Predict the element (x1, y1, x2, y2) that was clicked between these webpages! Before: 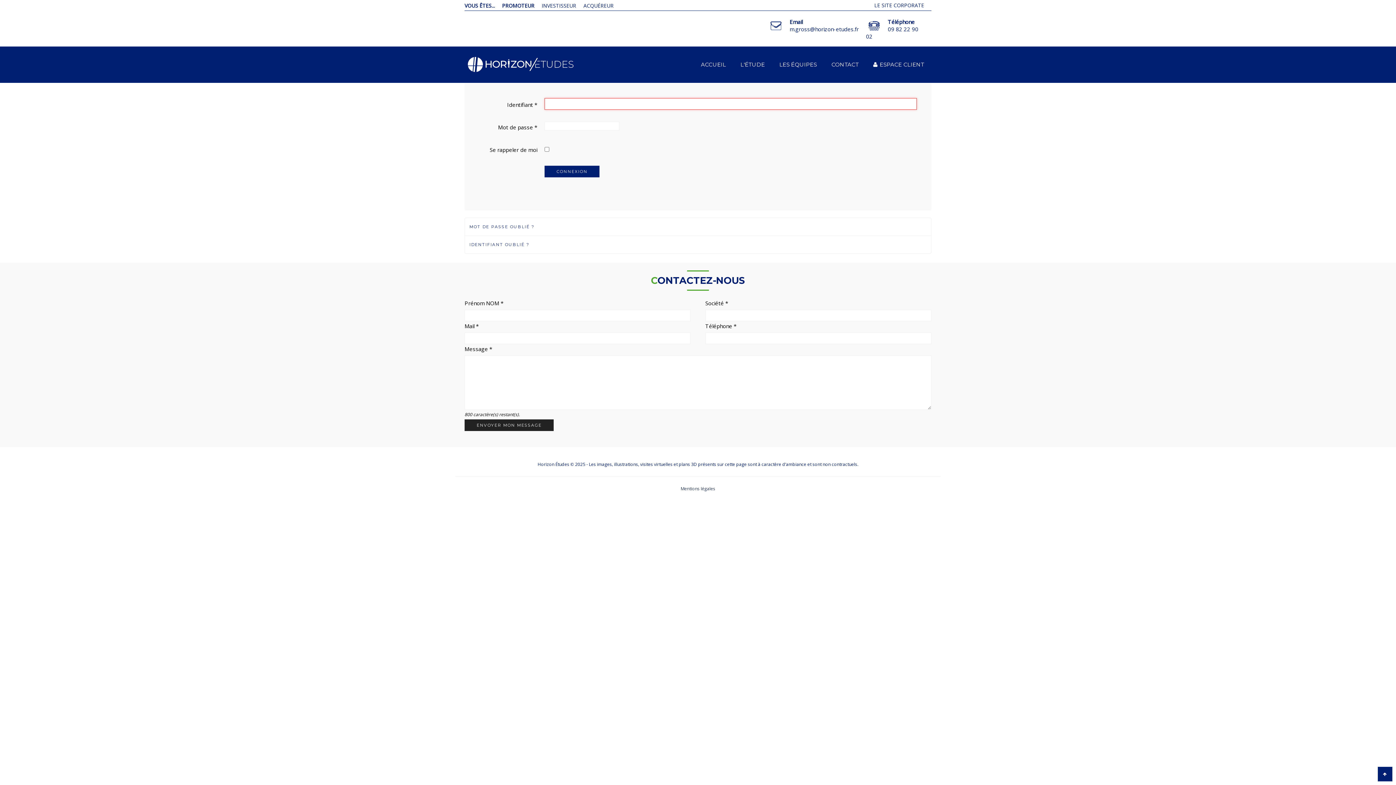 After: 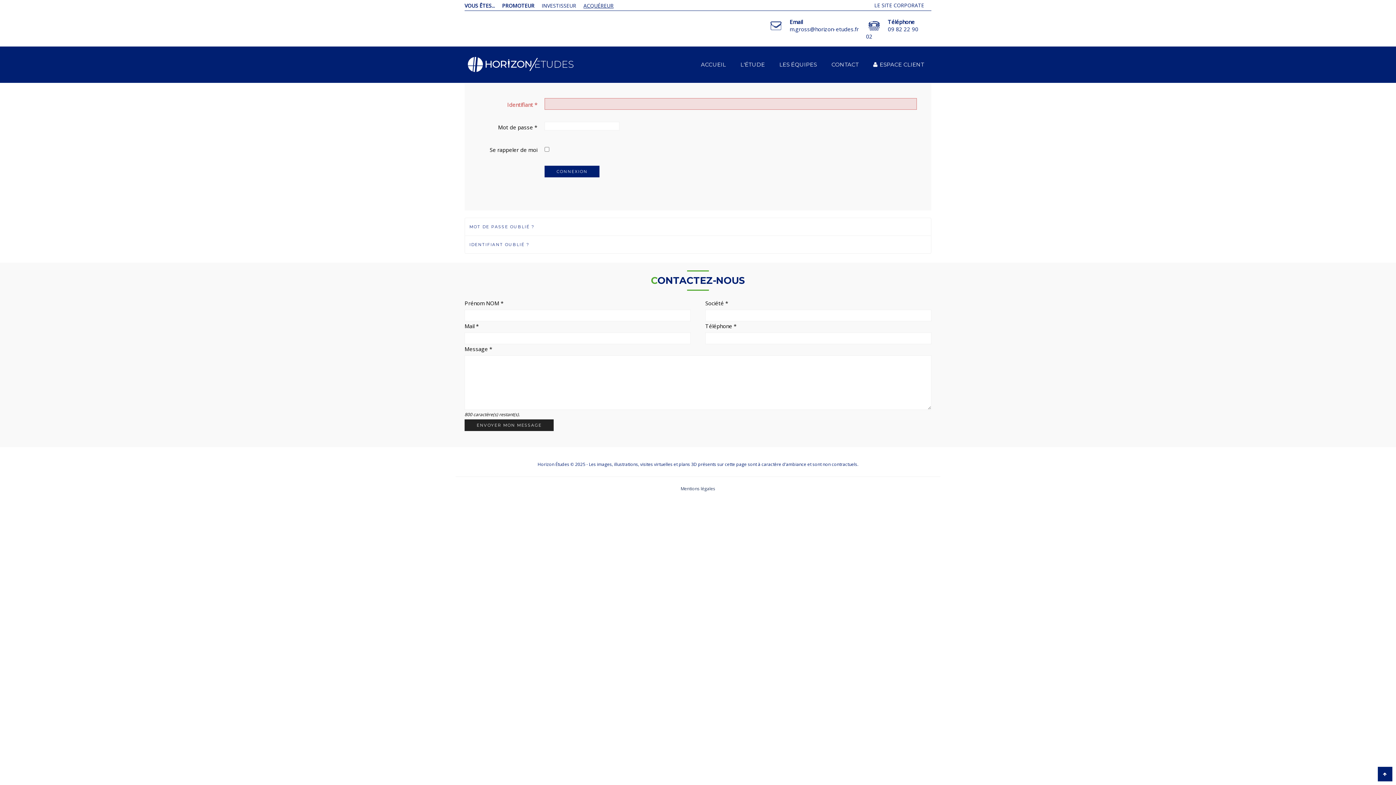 Action: bbox: (583, 1, 613, 10) label: ACQUÉREUR